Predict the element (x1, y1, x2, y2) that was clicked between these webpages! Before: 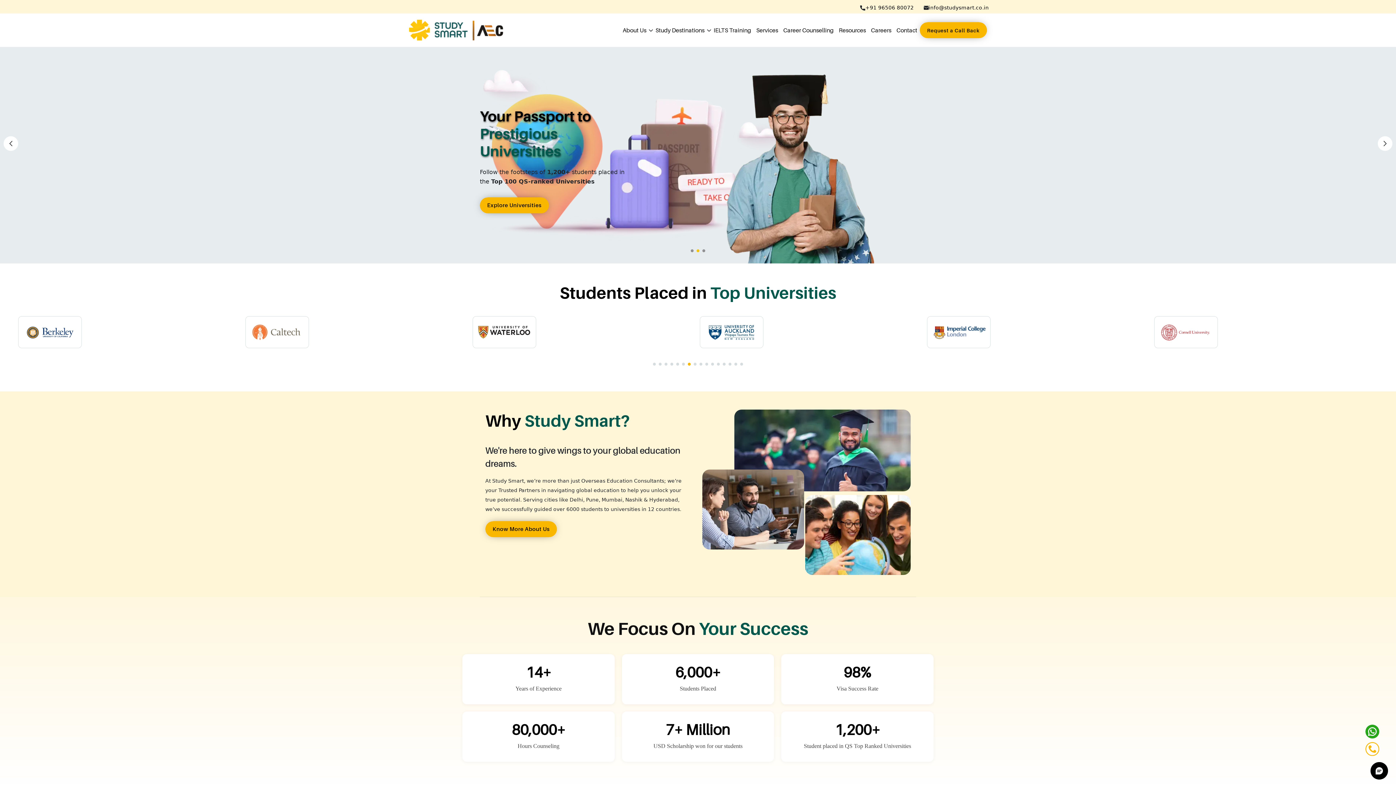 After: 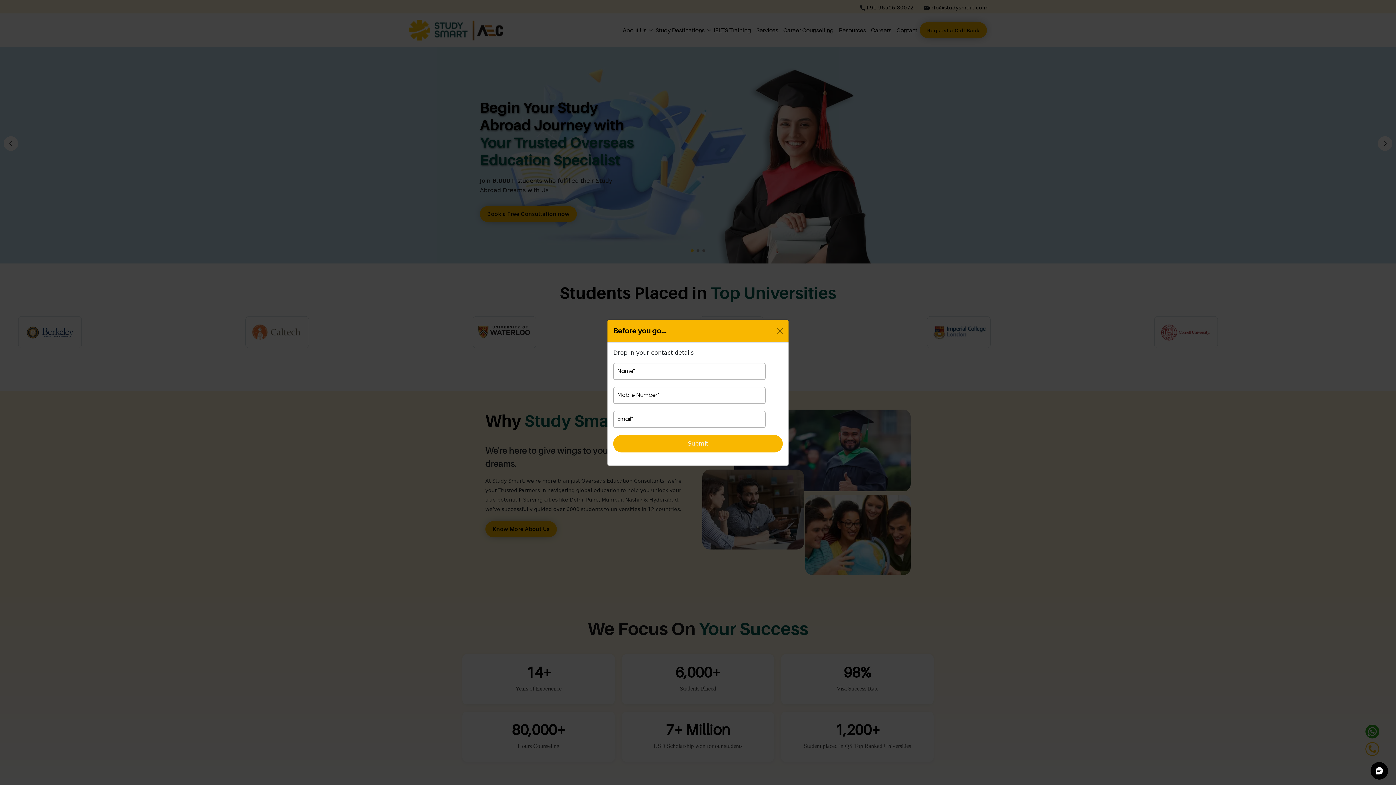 Action: bbox: (1365, 742, 1379, 756)